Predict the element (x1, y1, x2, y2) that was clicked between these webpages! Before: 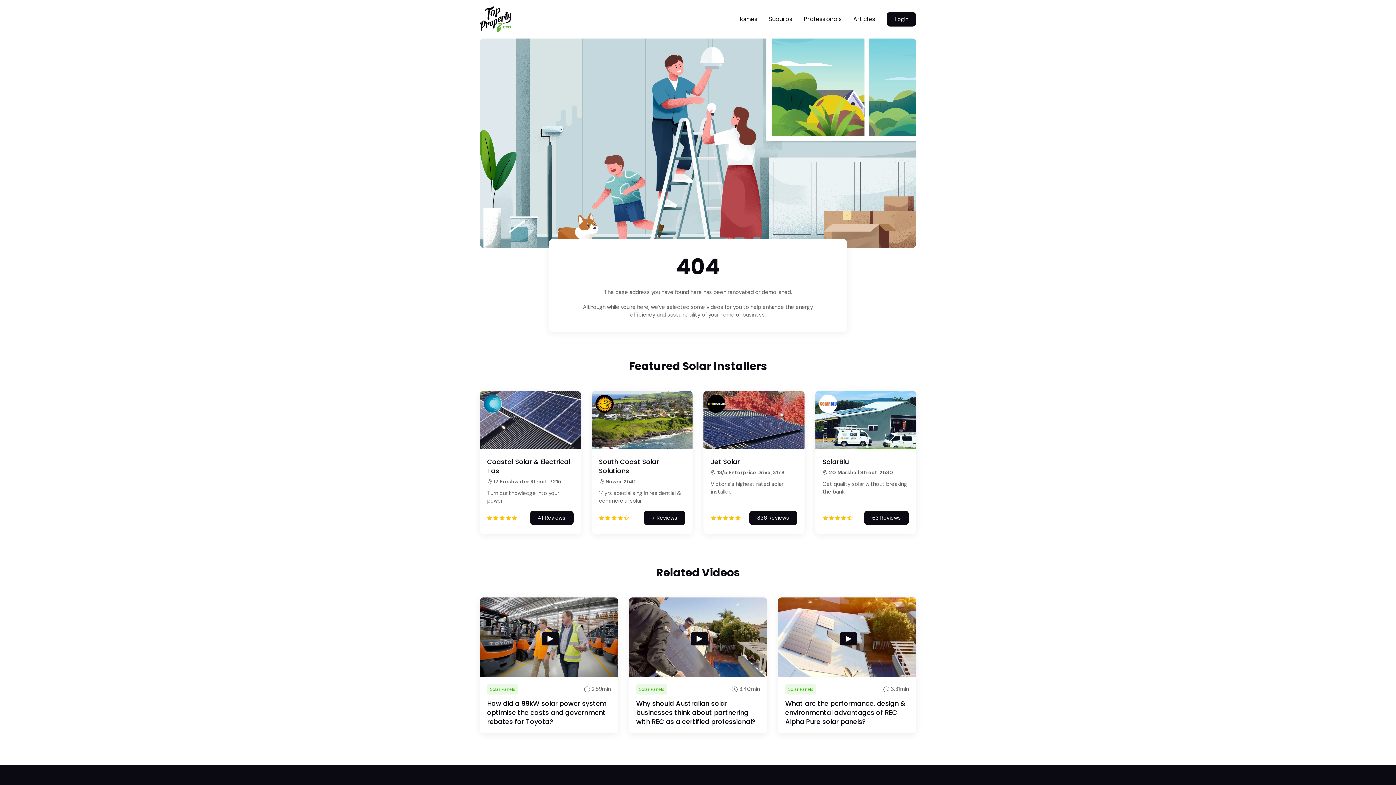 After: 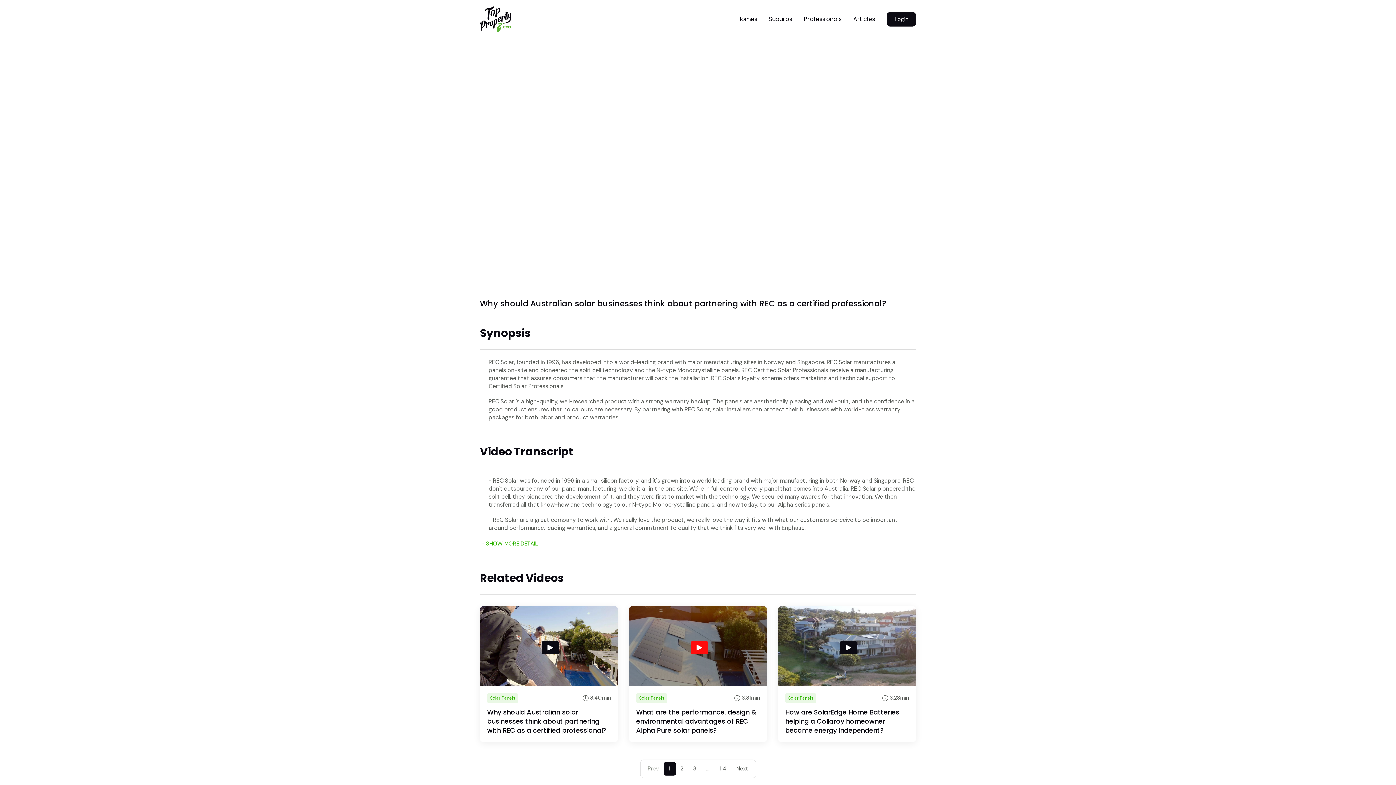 Action: bbox: (629, 597, 767, 733) label: Solar Panels
3.40min
Why should Australian solar businesses think about partnering with REC as a certified professional?